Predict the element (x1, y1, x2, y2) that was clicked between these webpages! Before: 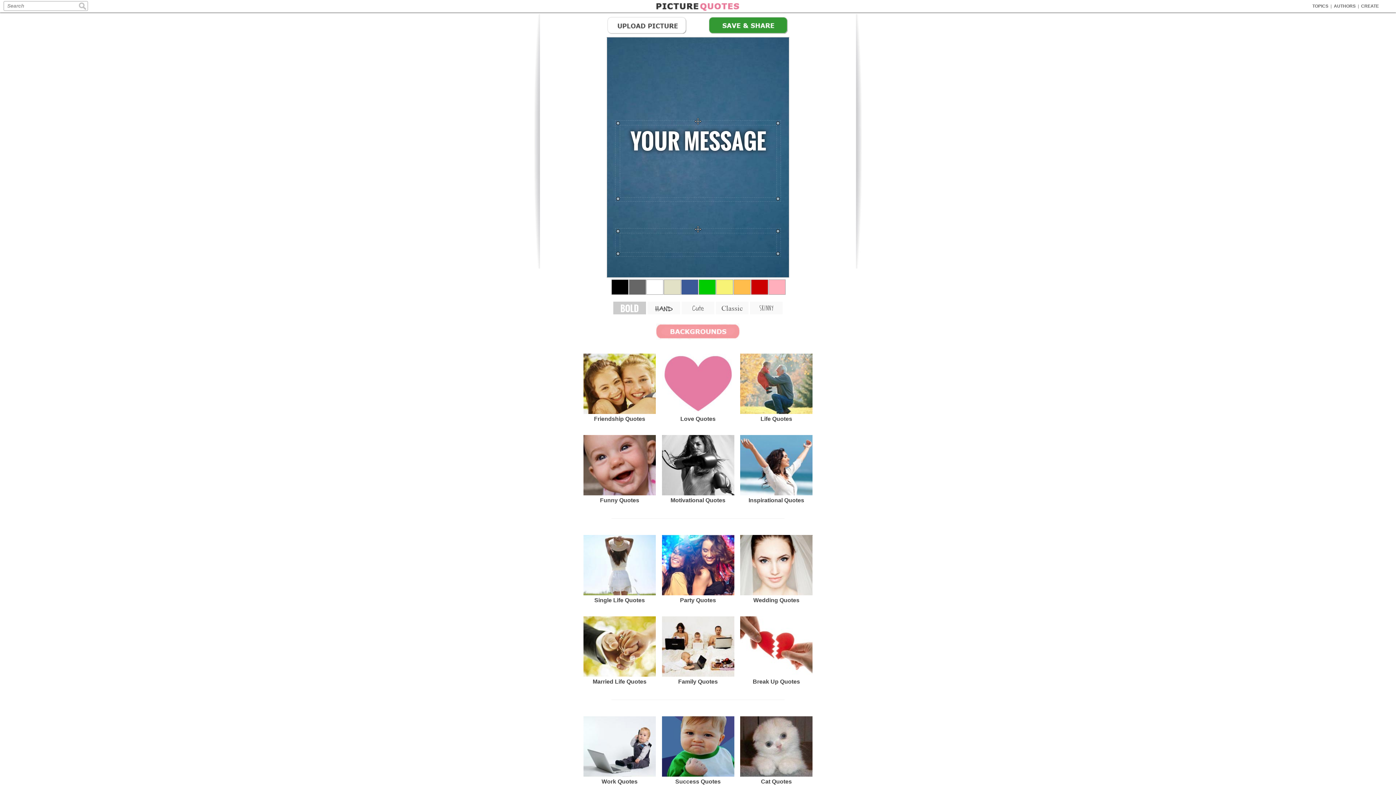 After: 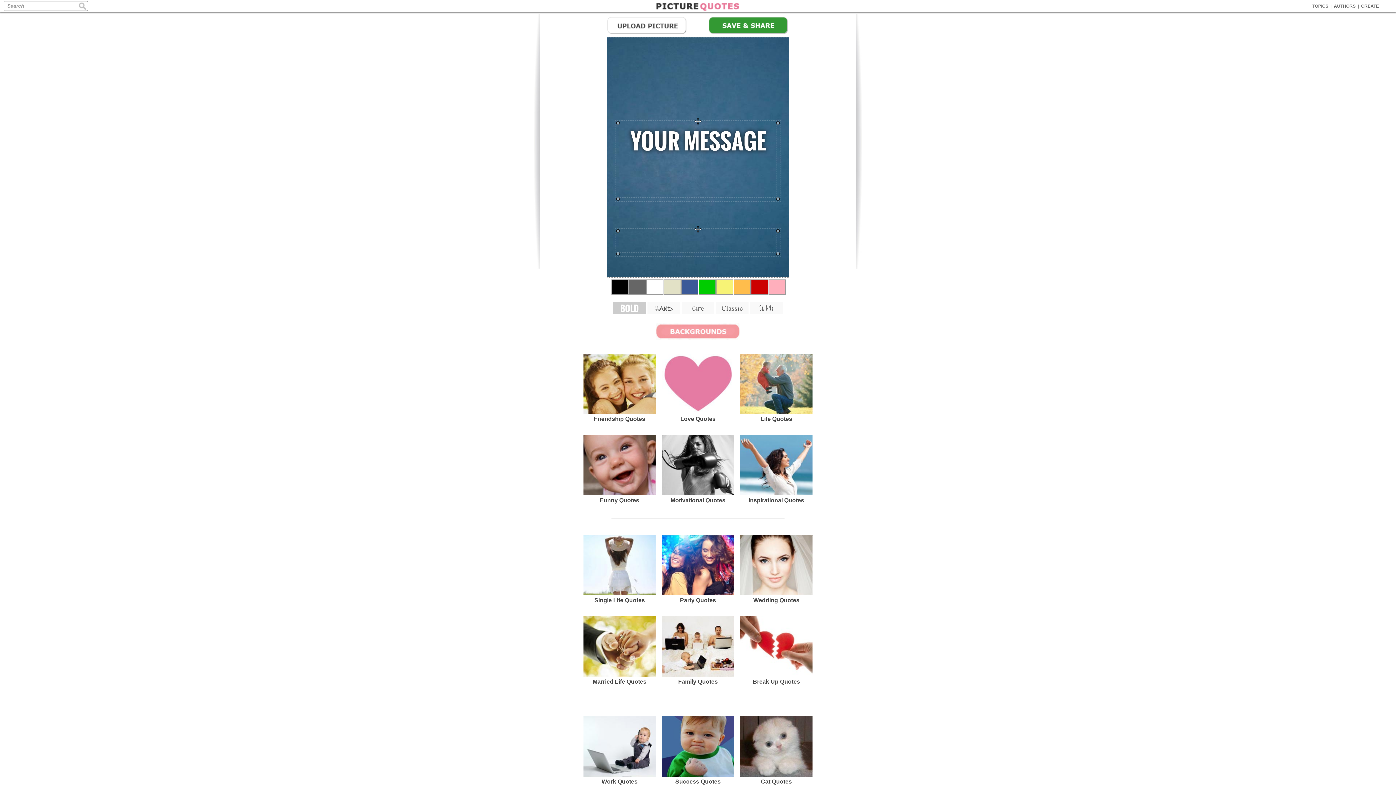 Action: bbox: (613, 301, 646, 314) label: BOLD